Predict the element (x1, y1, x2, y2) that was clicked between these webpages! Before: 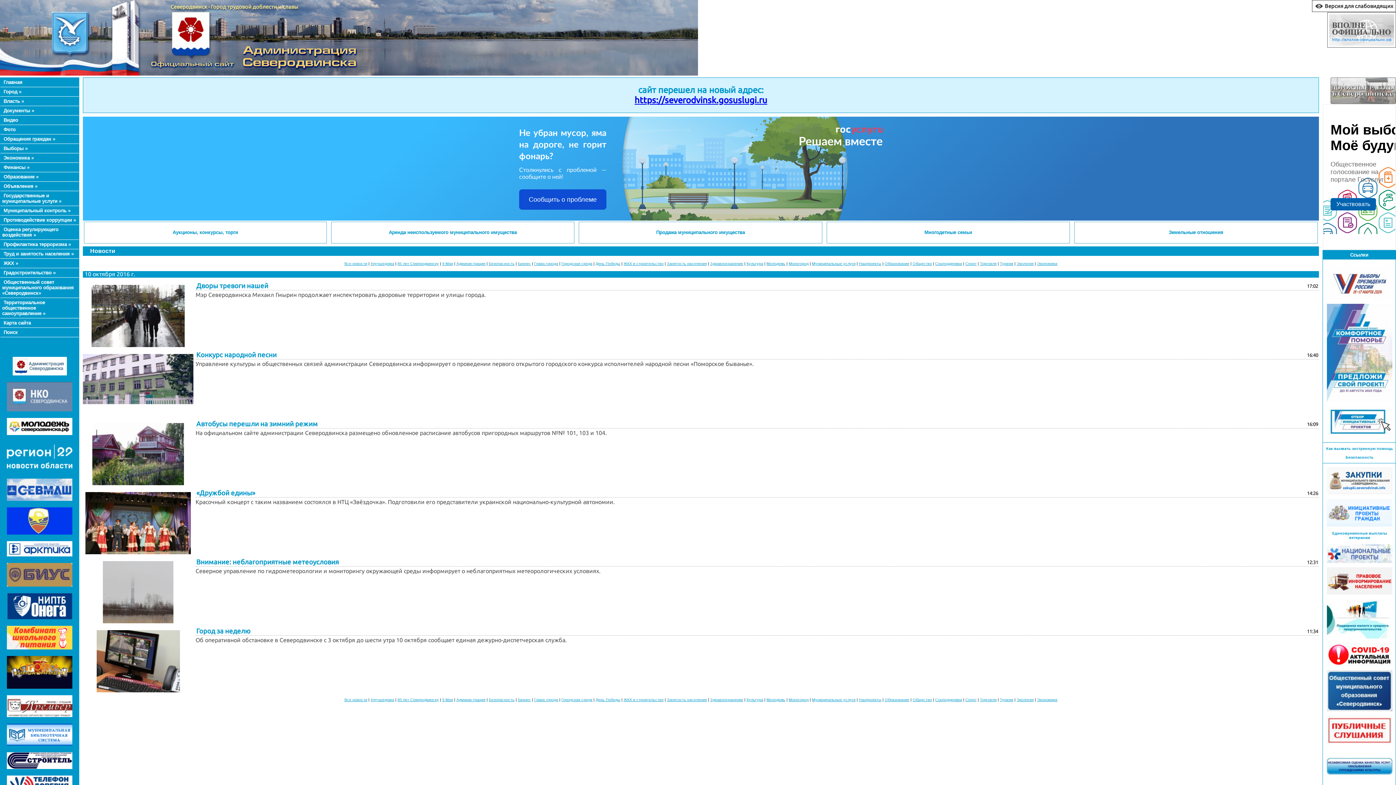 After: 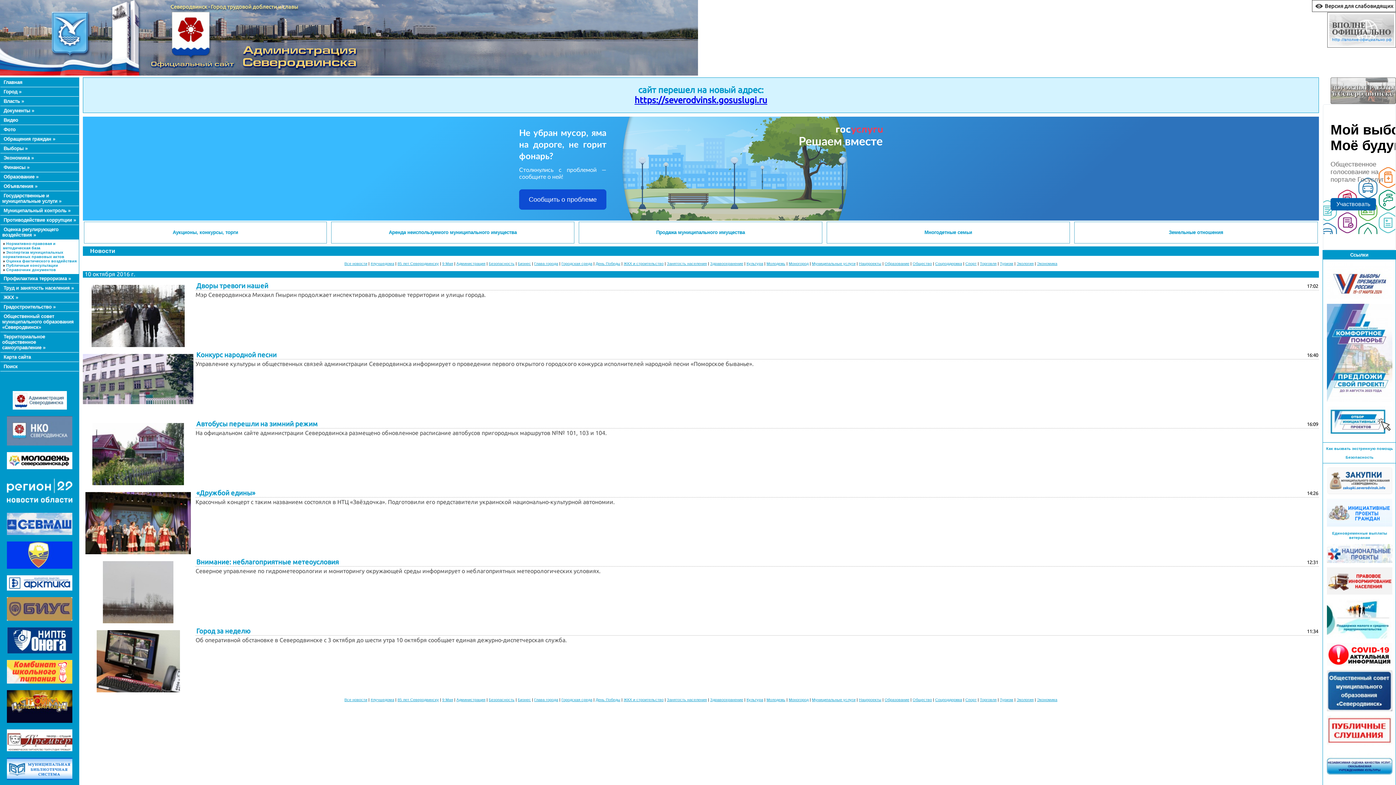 Action: label: Оценка регулирующего воздействия » bbox: (2, 226, 58, 237)